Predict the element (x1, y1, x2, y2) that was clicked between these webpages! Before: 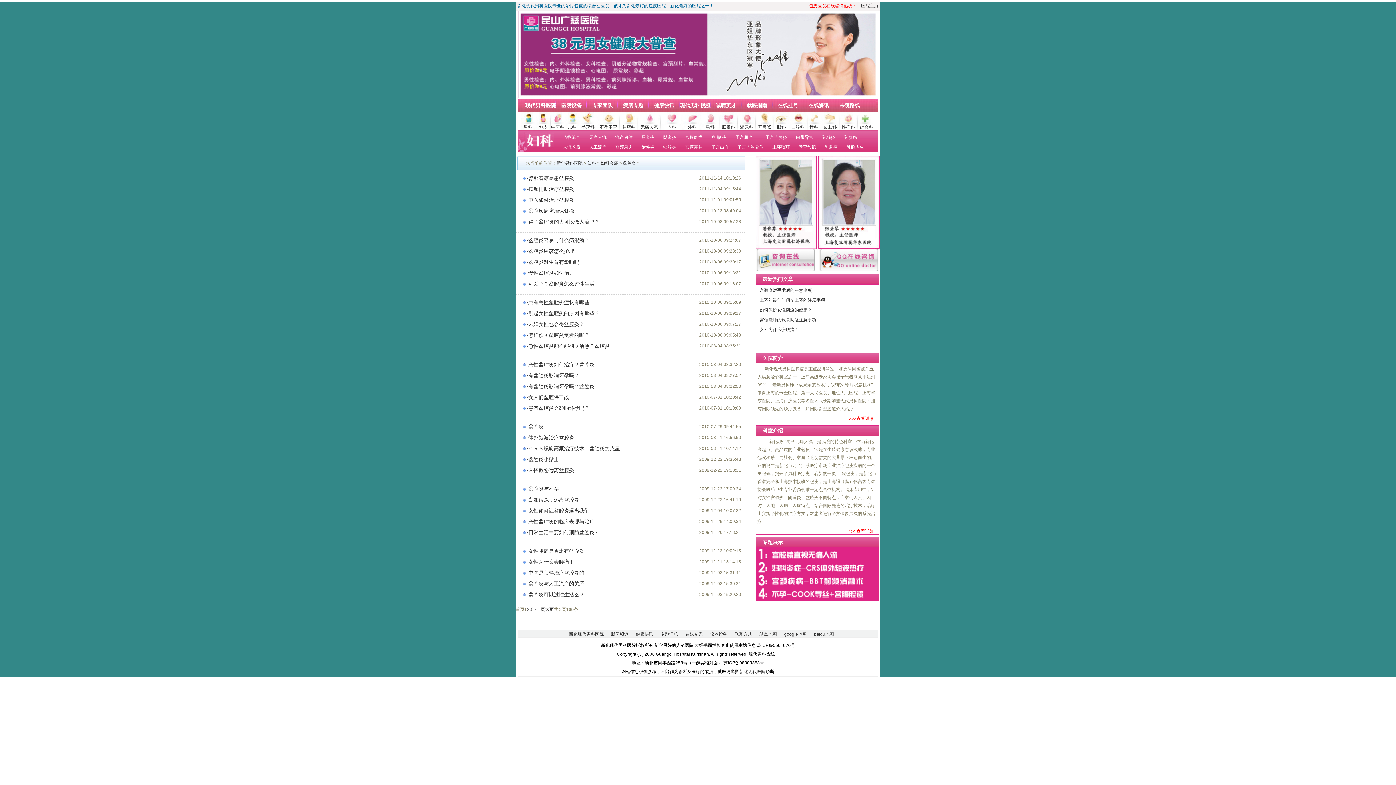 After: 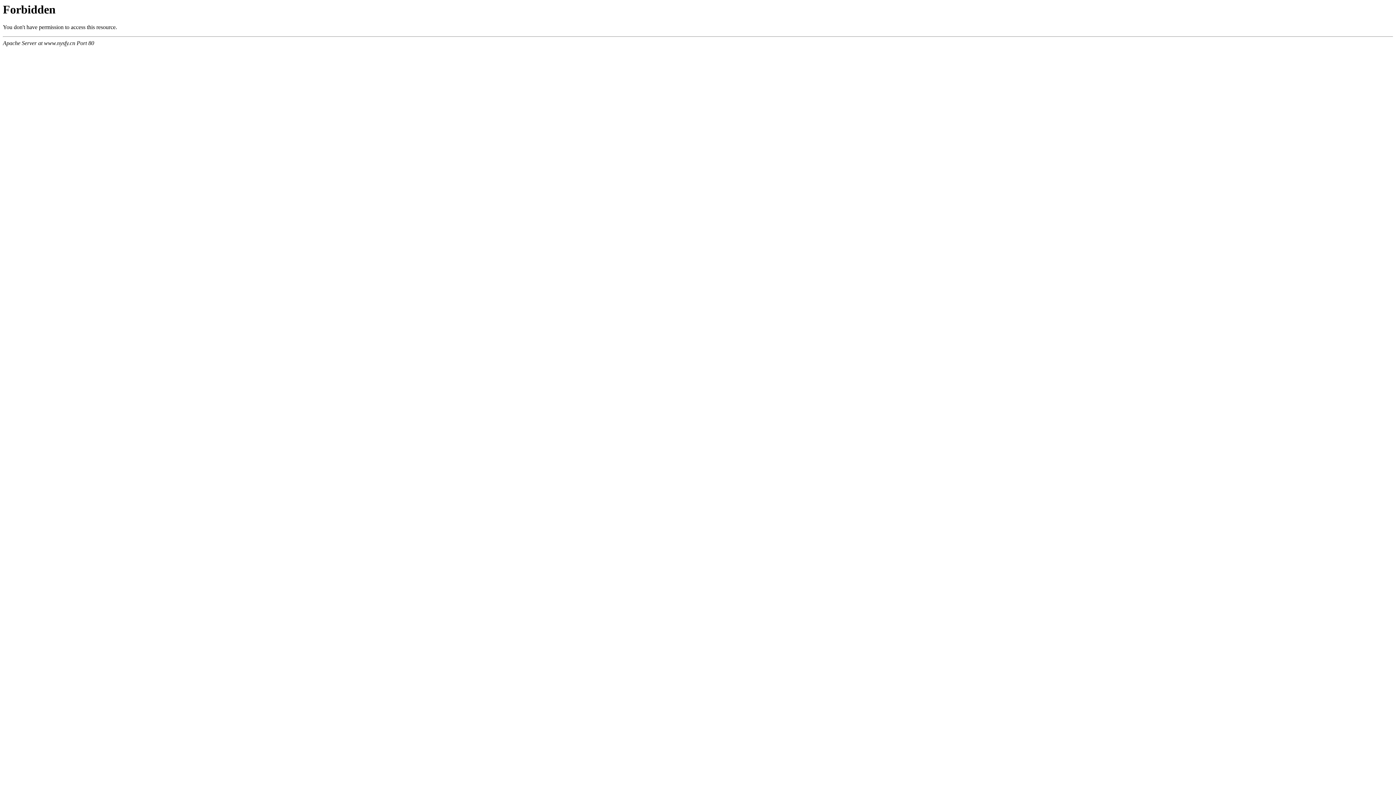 Action: label: 疾病专题 bbox: (618, 99, 648, 112)